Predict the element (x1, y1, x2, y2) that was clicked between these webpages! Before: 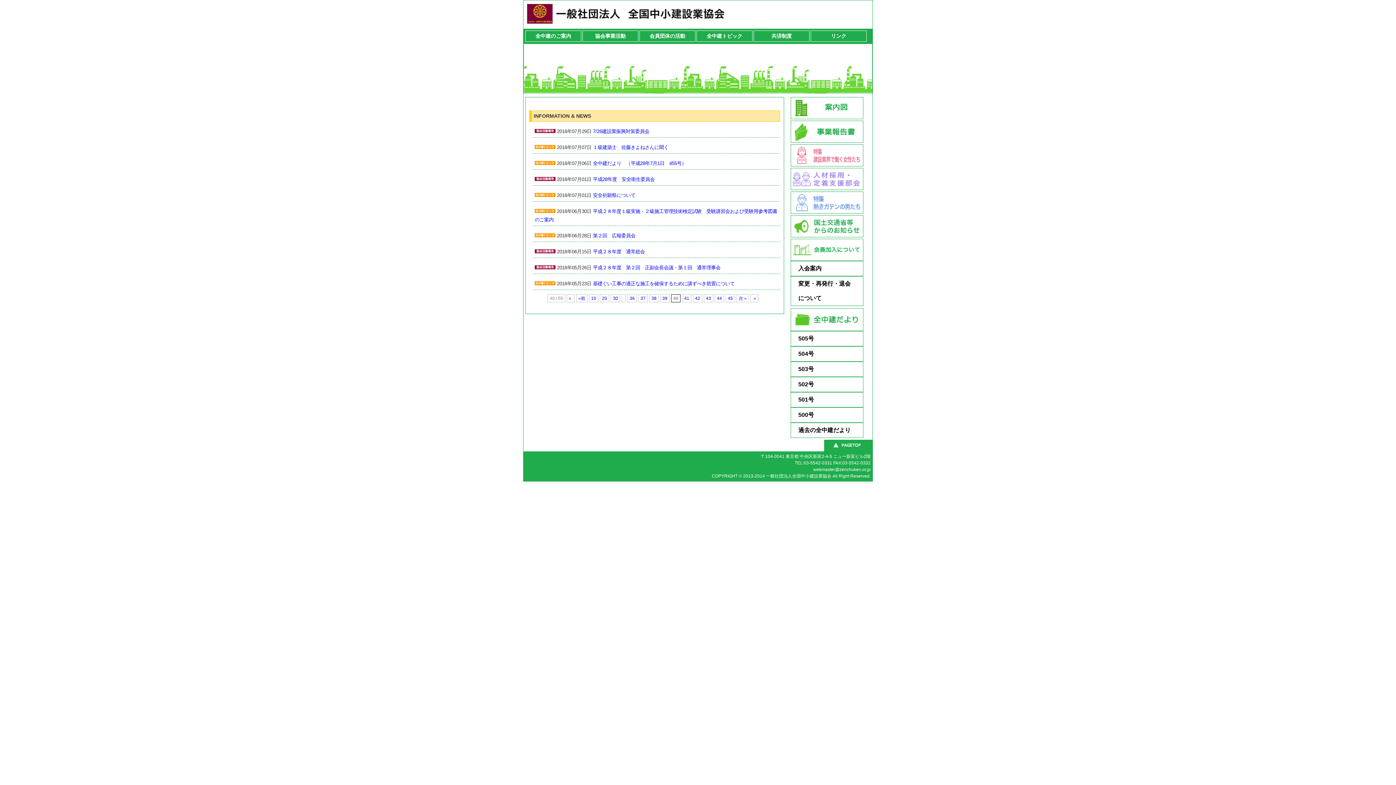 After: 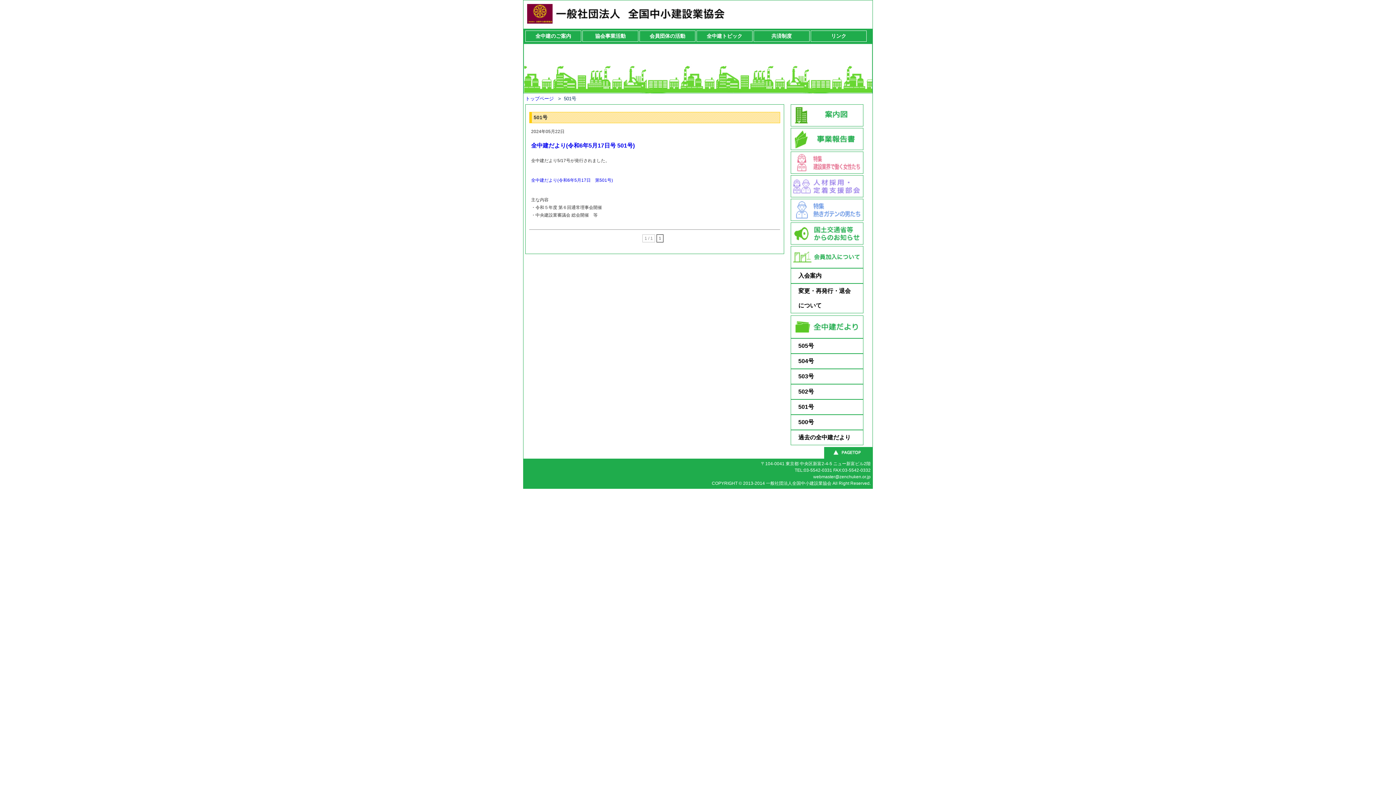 Action: bbox: (791, 392, 863, 407) label: 501号